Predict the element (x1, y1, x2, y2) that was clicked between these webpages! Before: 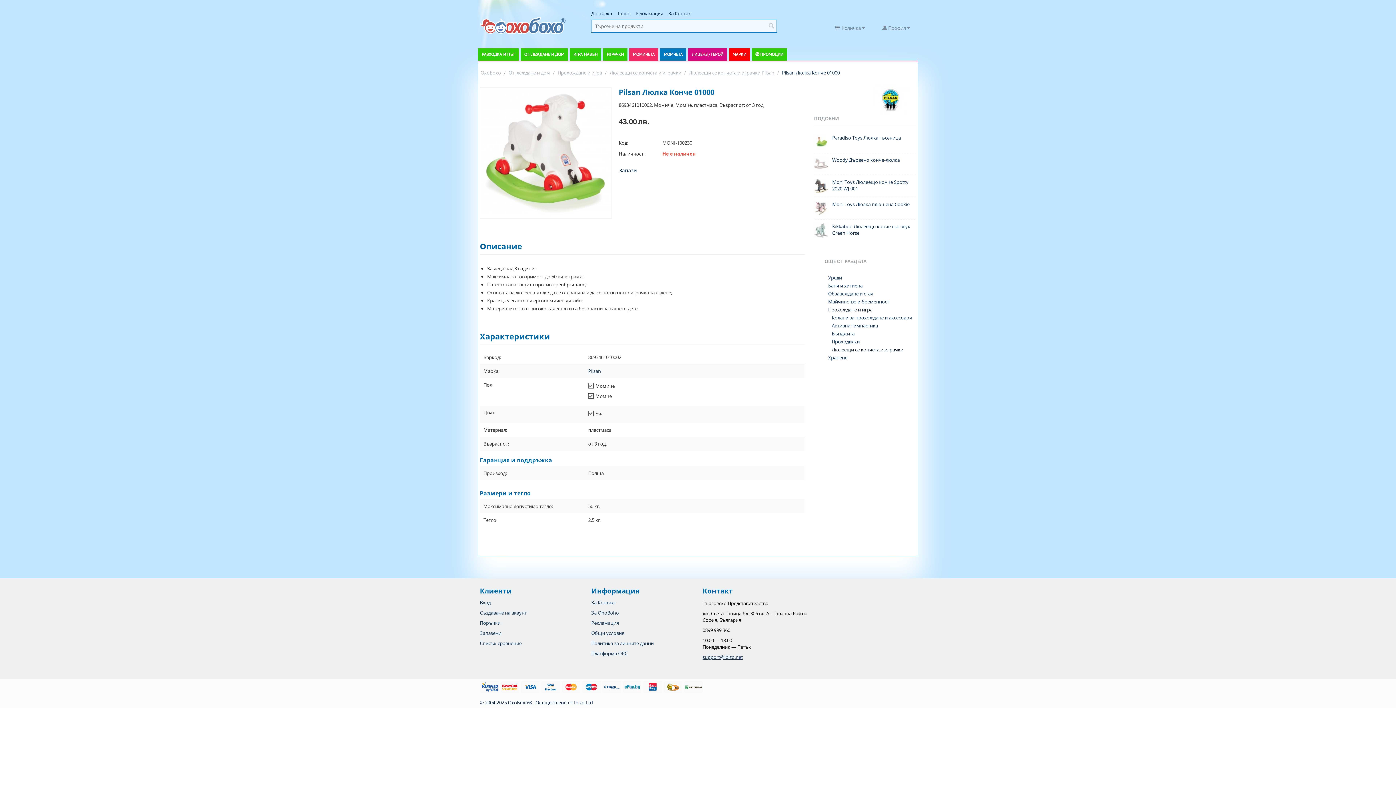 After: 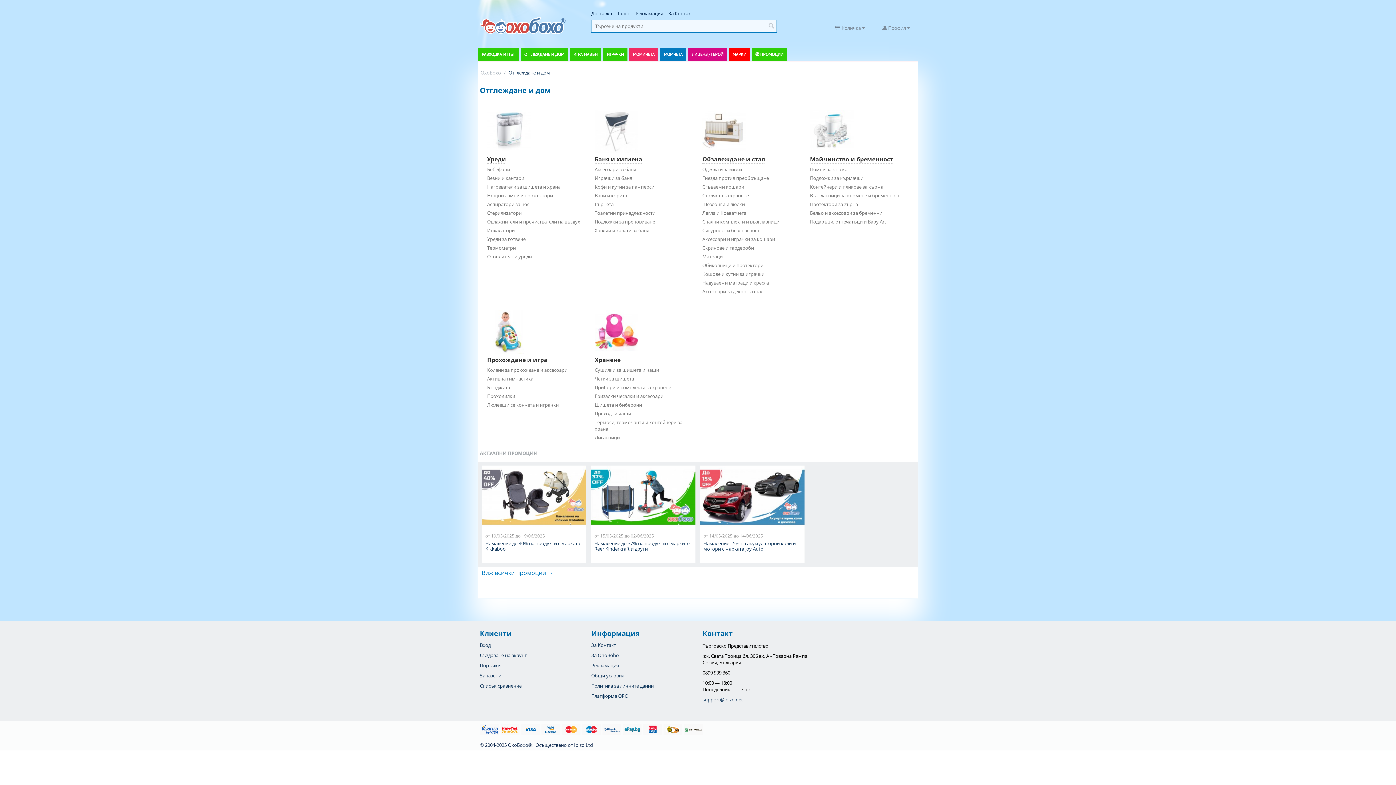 Action: bbox: (520, 48, 568, 60) label: ОТГЛЕЖДАНЕ И ДОМ